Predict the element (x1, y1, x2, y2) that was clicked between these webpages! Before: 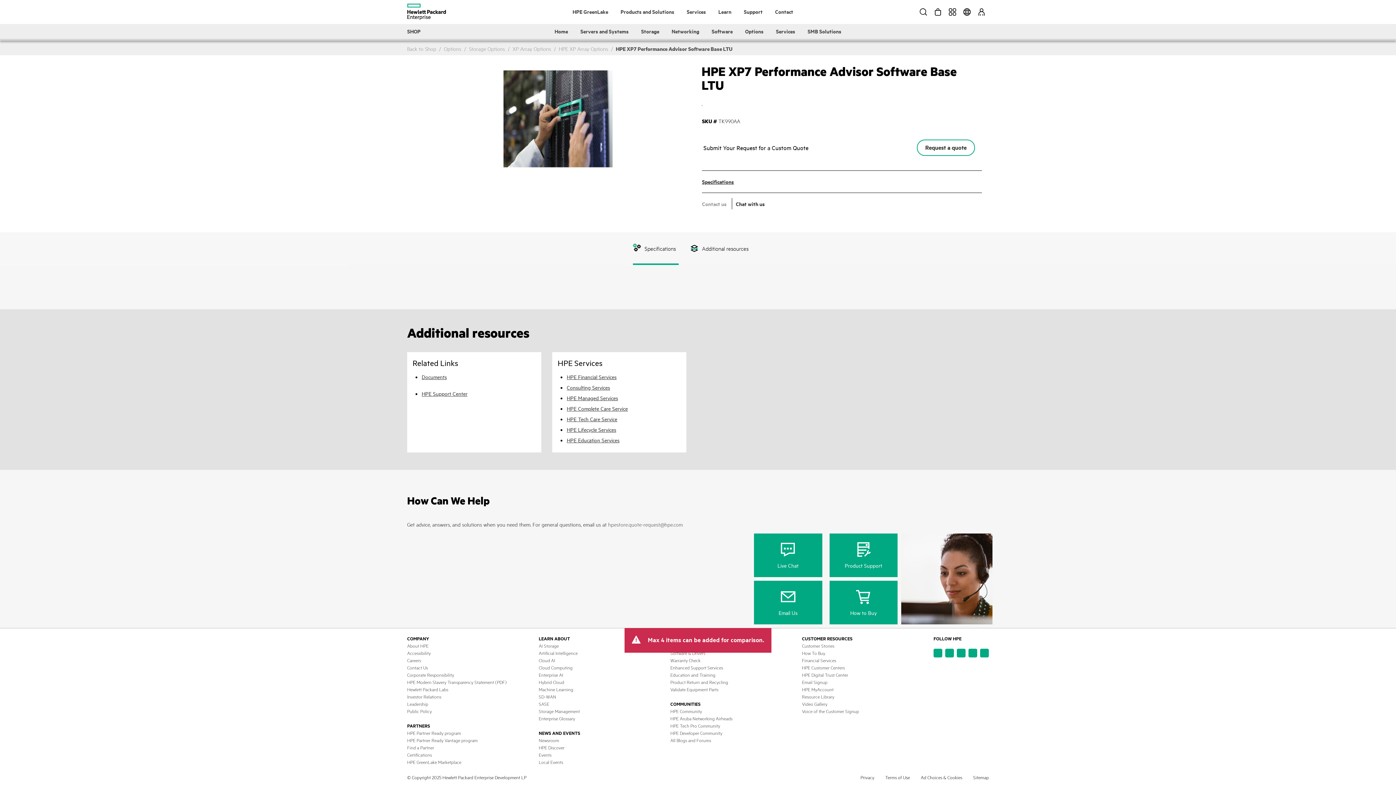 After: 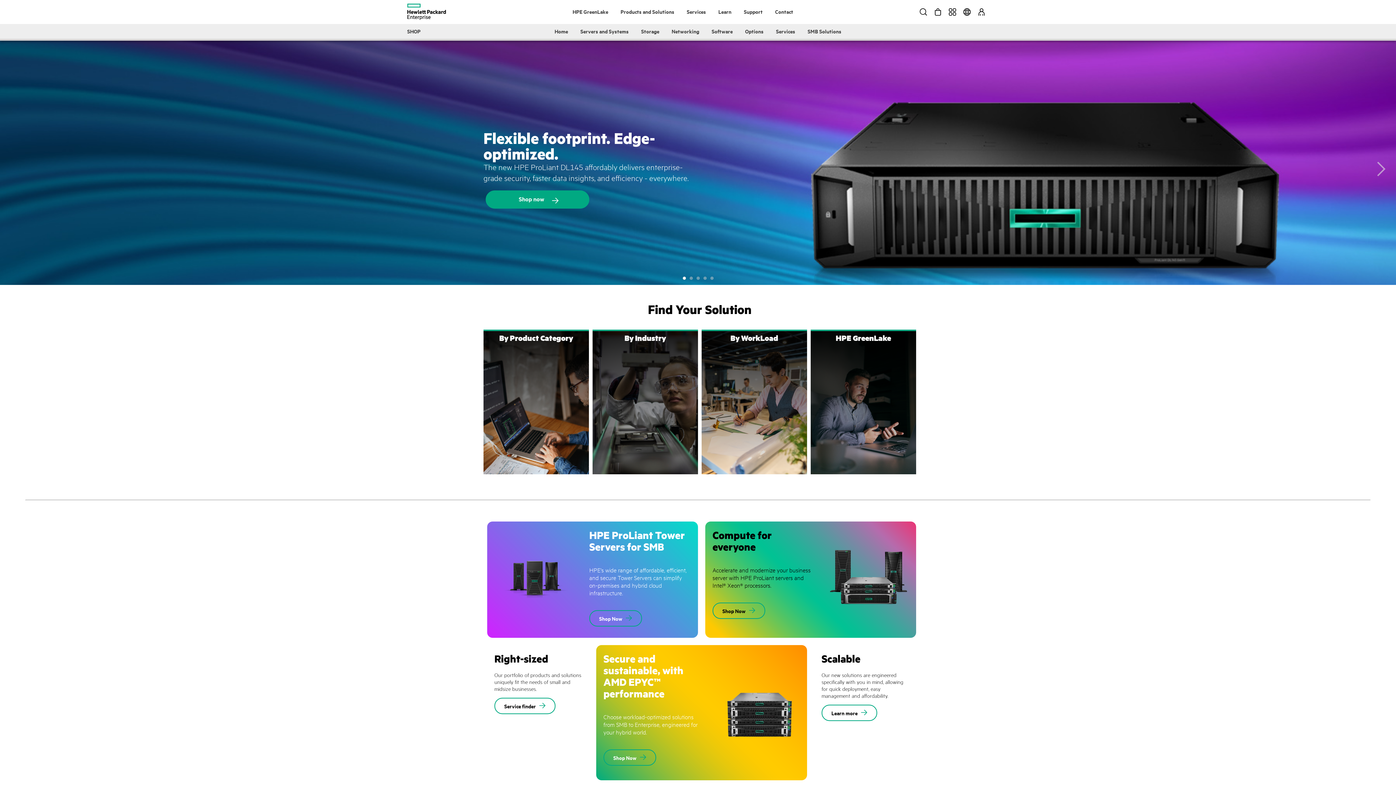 Action: label: Back to Shop bbox: (407, 45, 436, 52)